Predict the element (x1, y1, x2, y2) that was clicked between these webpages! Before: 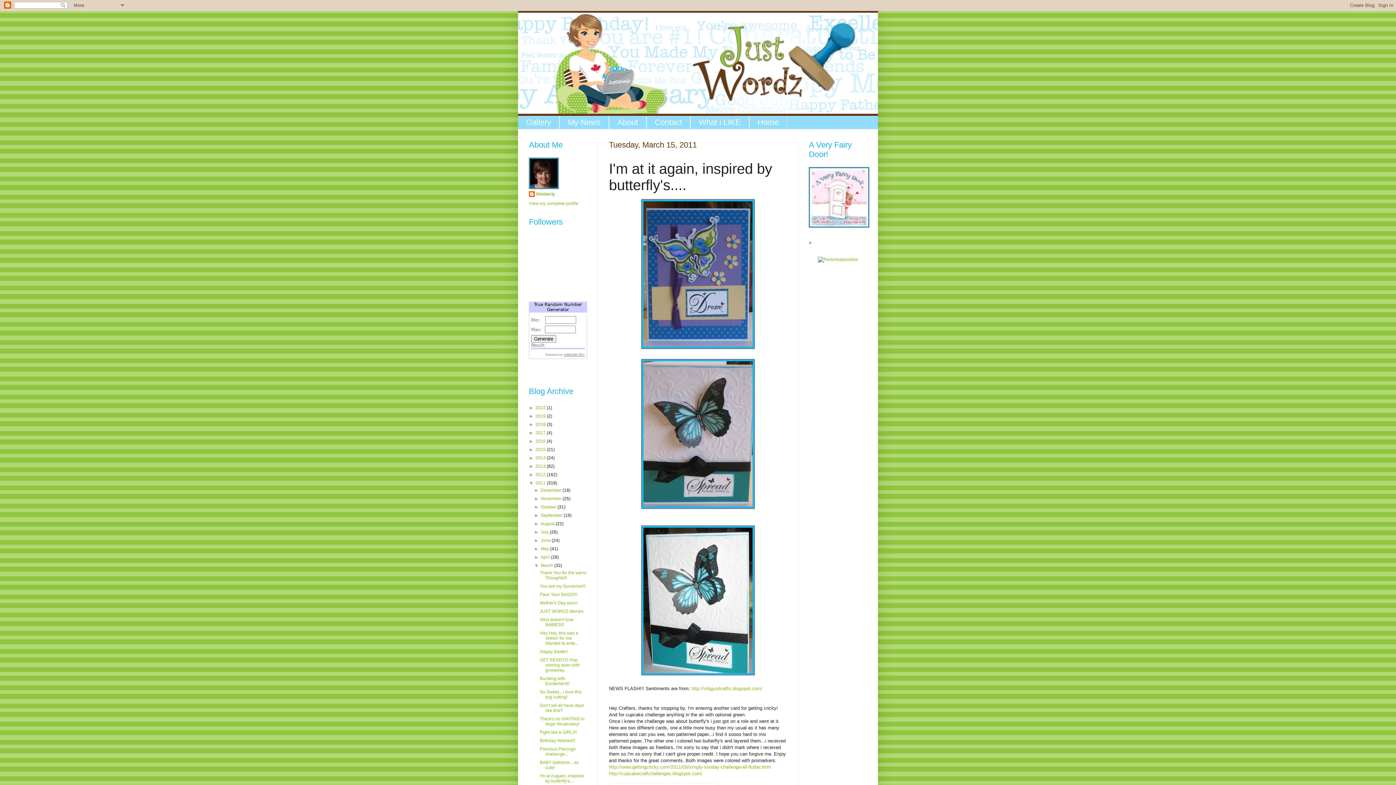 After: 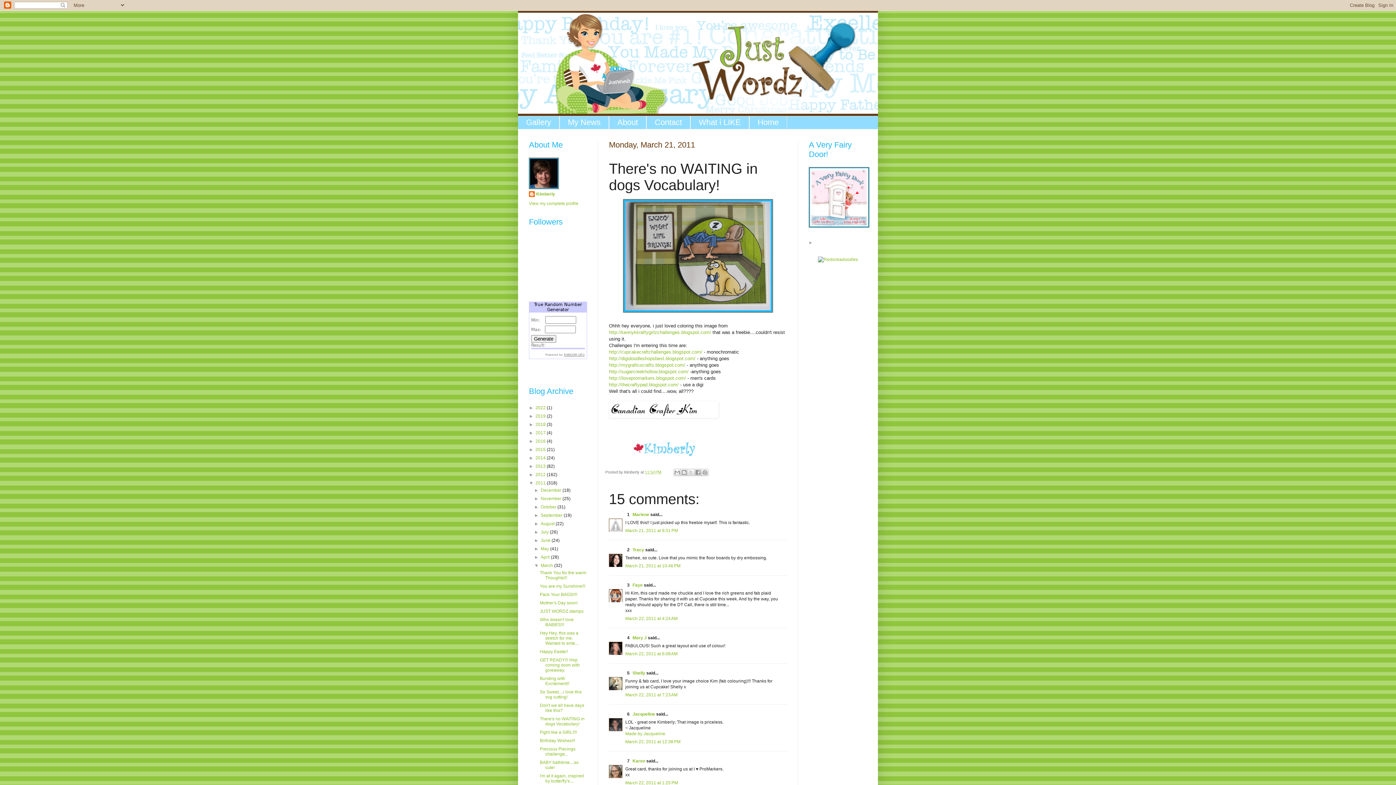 Action: label: There's no WAITING in dogs Vocabulary! bbox: (539, 716, 584, 726)